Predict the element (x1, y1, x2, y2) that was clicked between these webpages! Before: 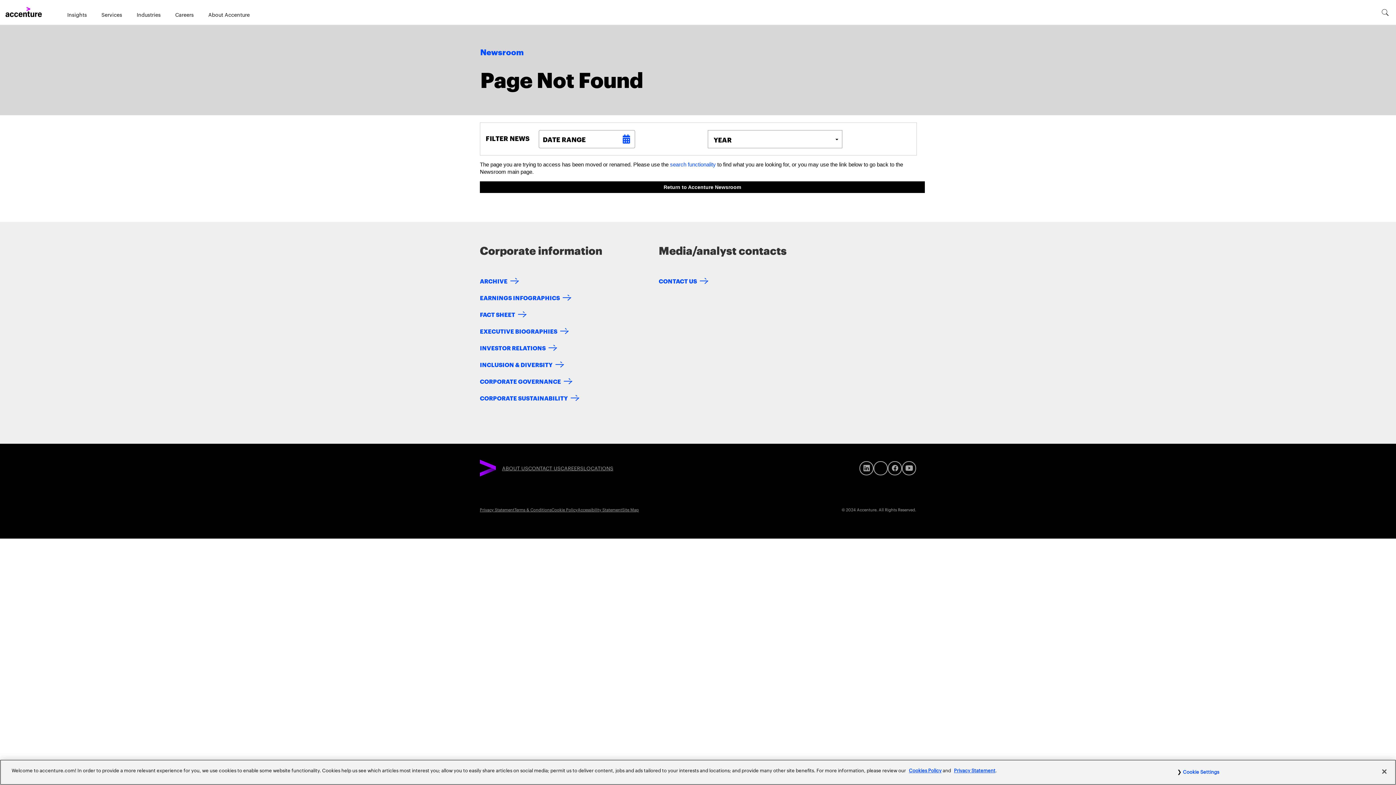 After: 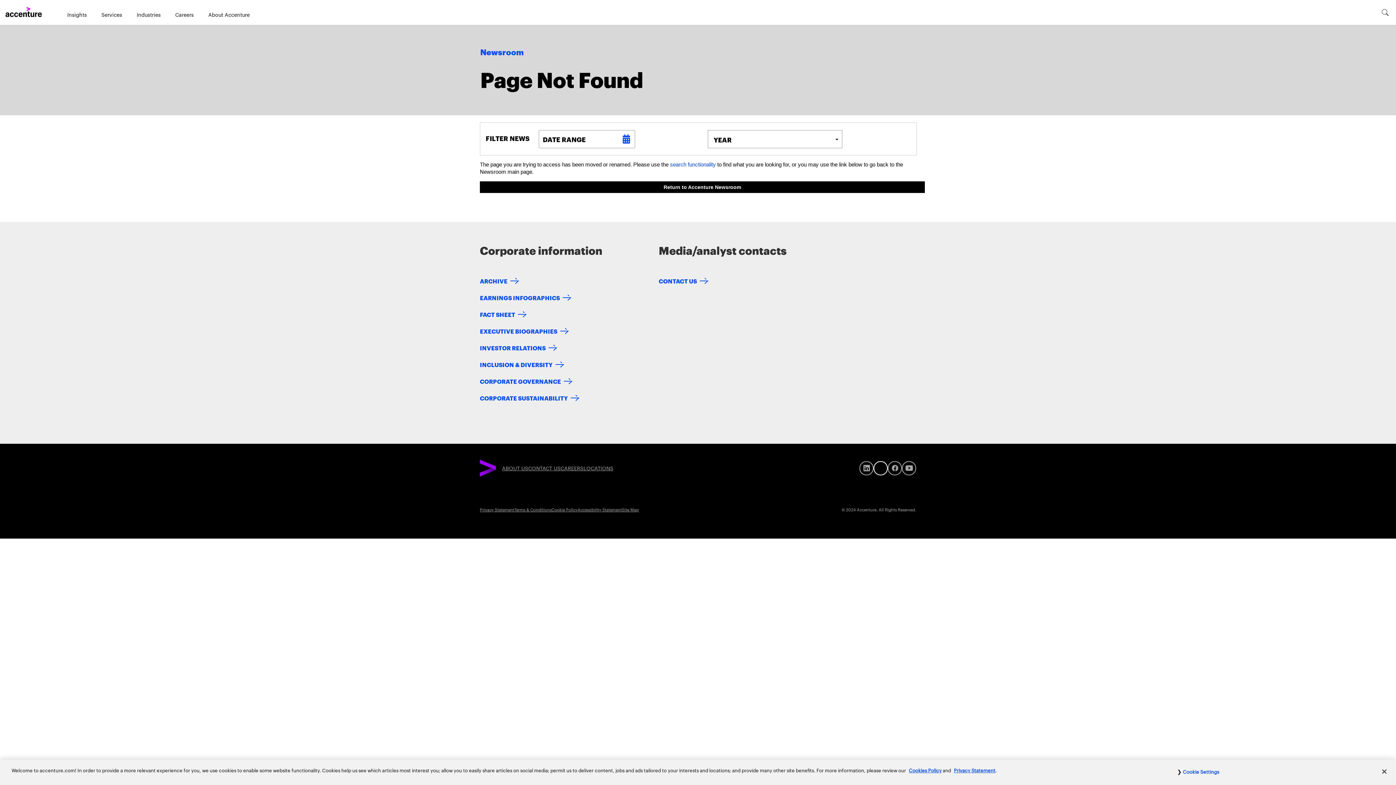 Action: bbox: (873, 461, 888, 475)